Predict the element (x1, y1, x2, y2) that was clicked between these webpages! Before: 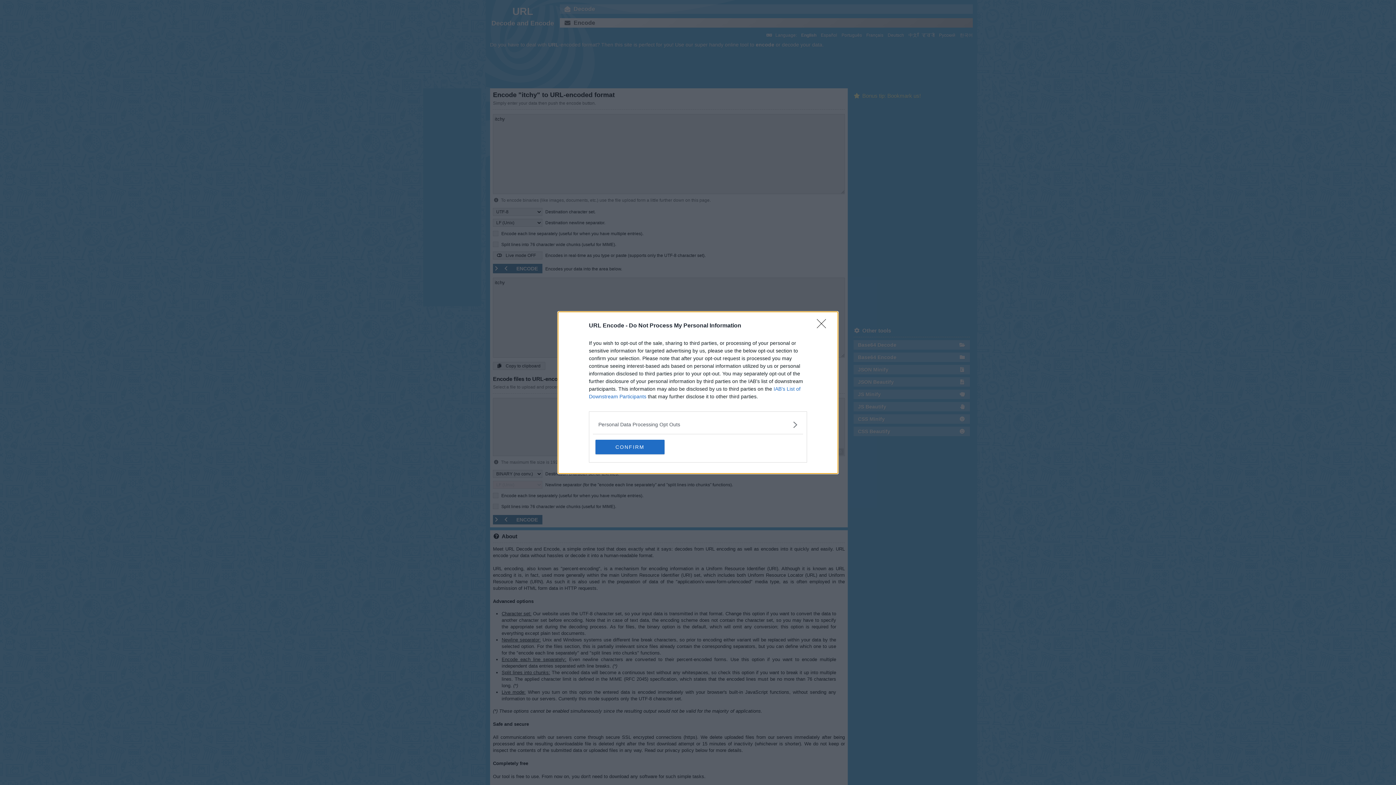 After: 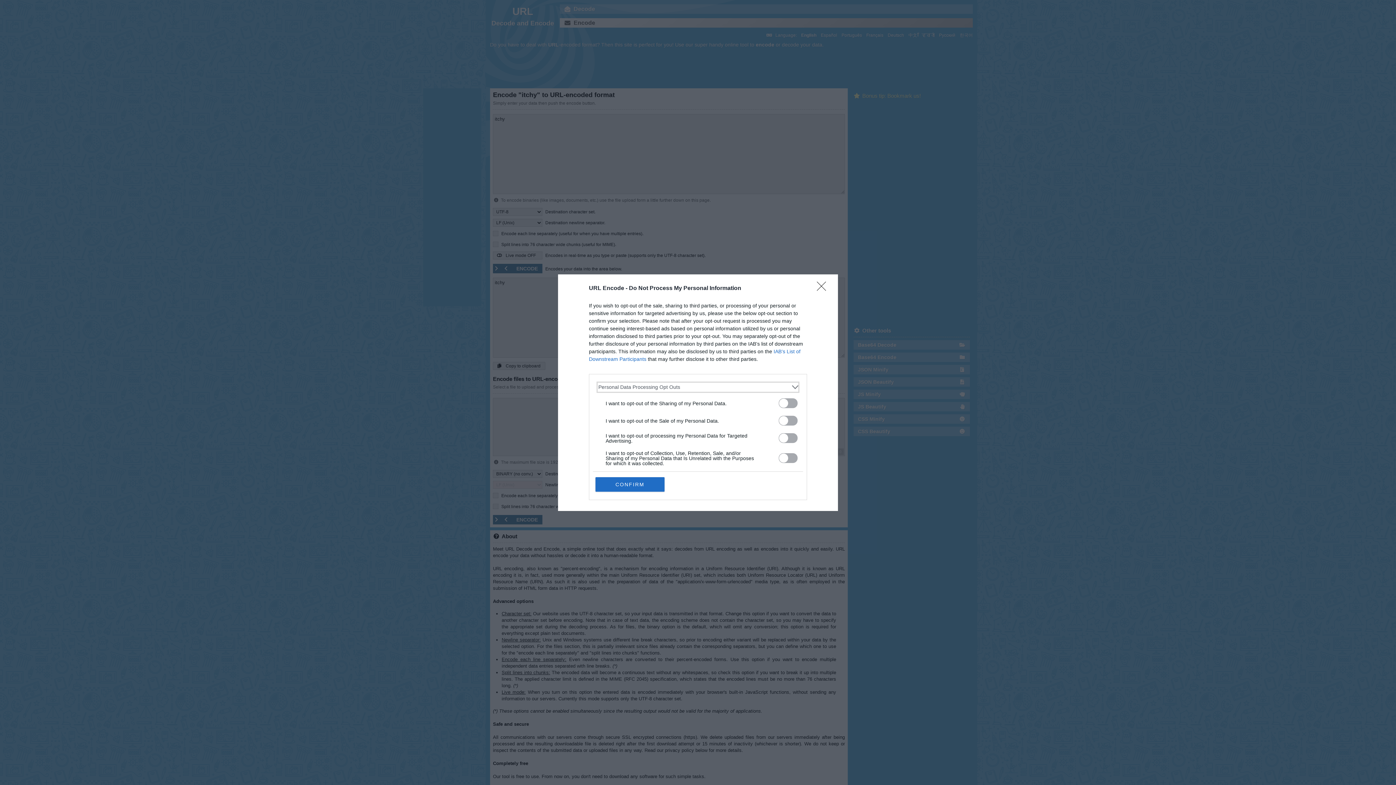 Action: label: Opt-Outs bbox: (598, 420, 797, 428)